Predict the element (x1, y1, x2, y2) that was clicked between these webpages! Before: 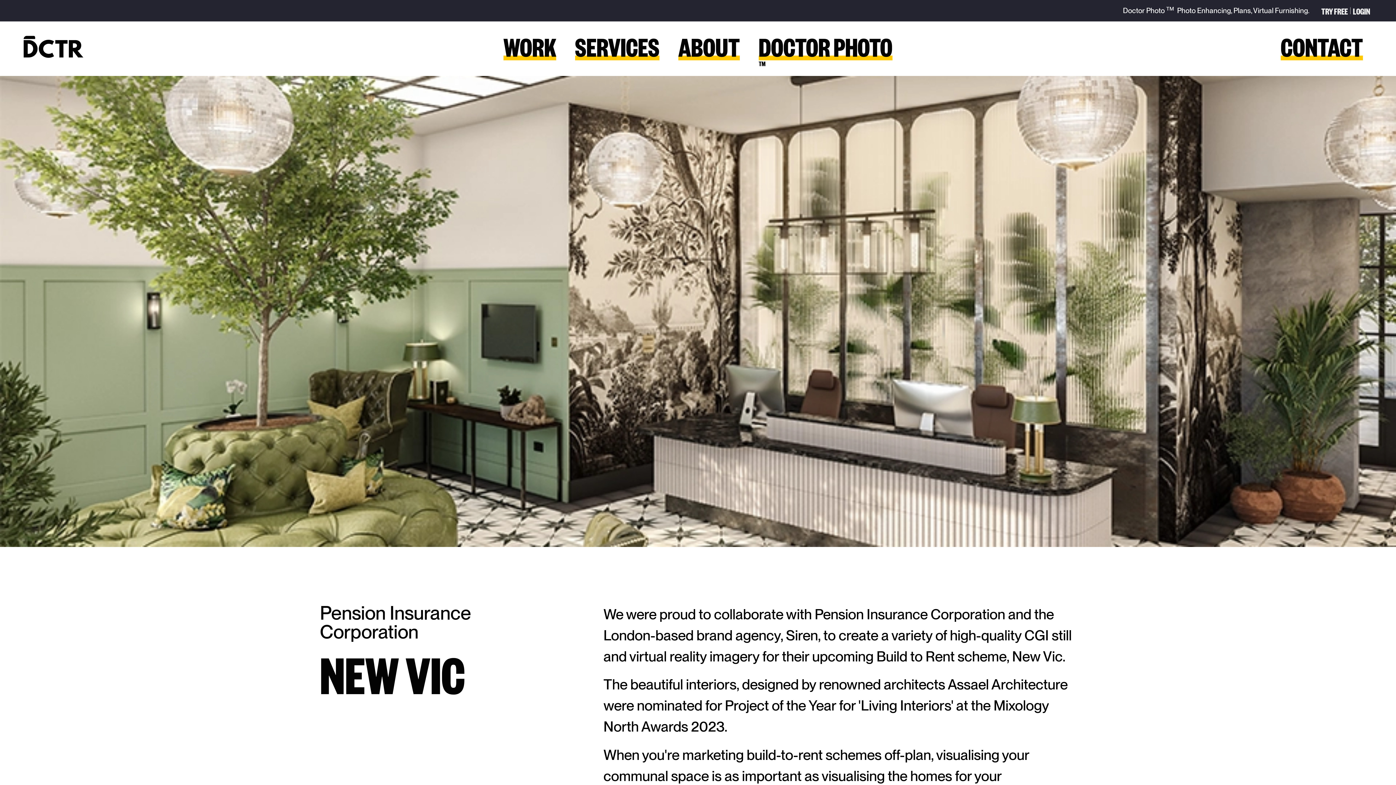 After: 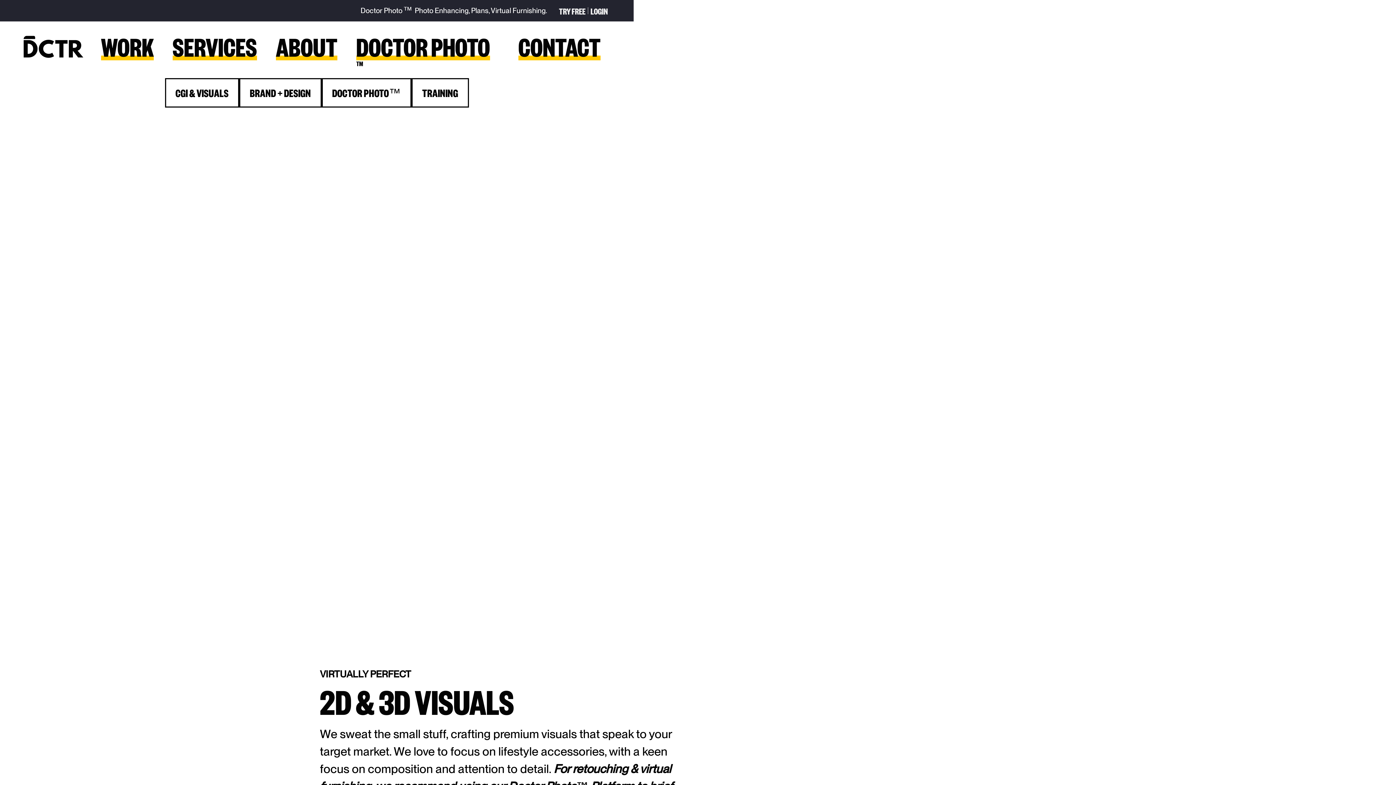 Action: bbox: (565, 29, 669, 67) label: SERVICES